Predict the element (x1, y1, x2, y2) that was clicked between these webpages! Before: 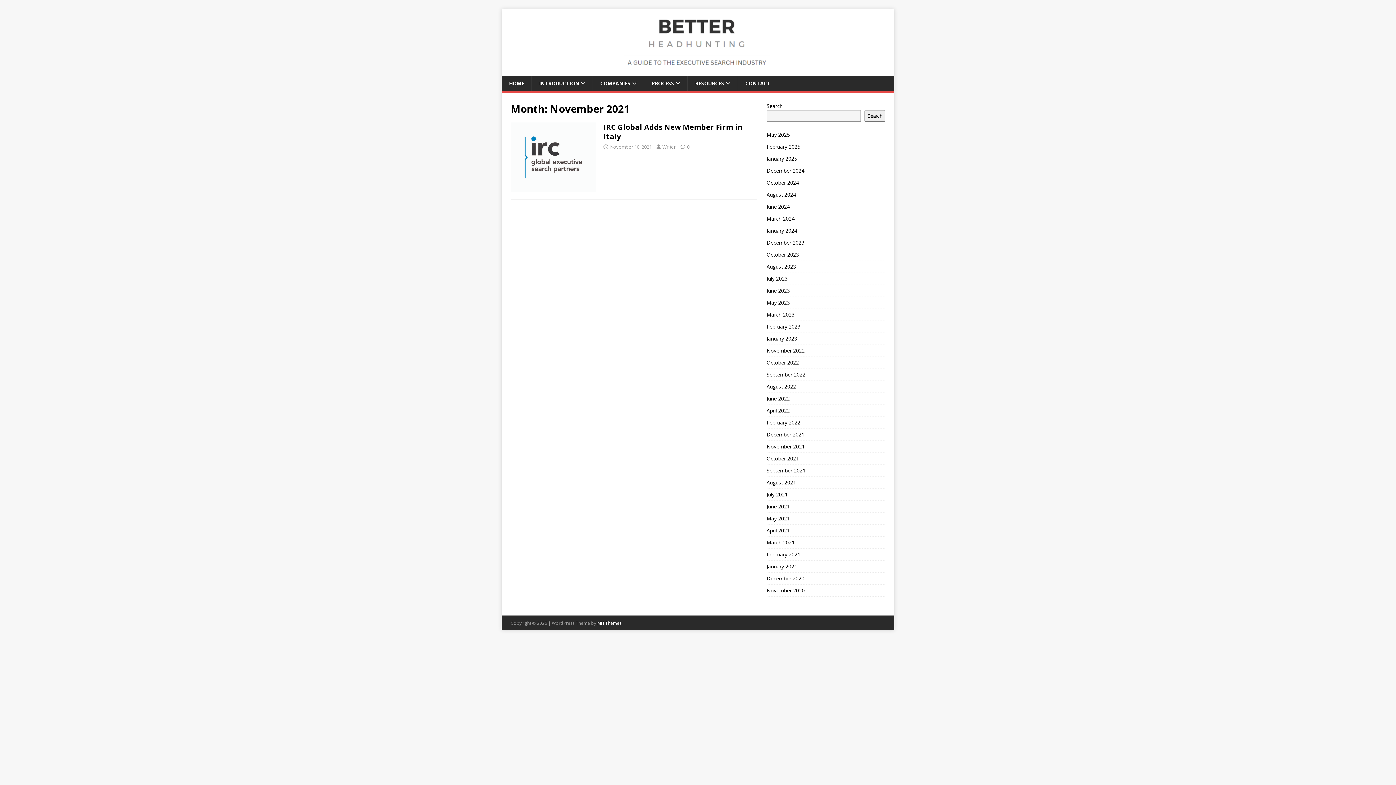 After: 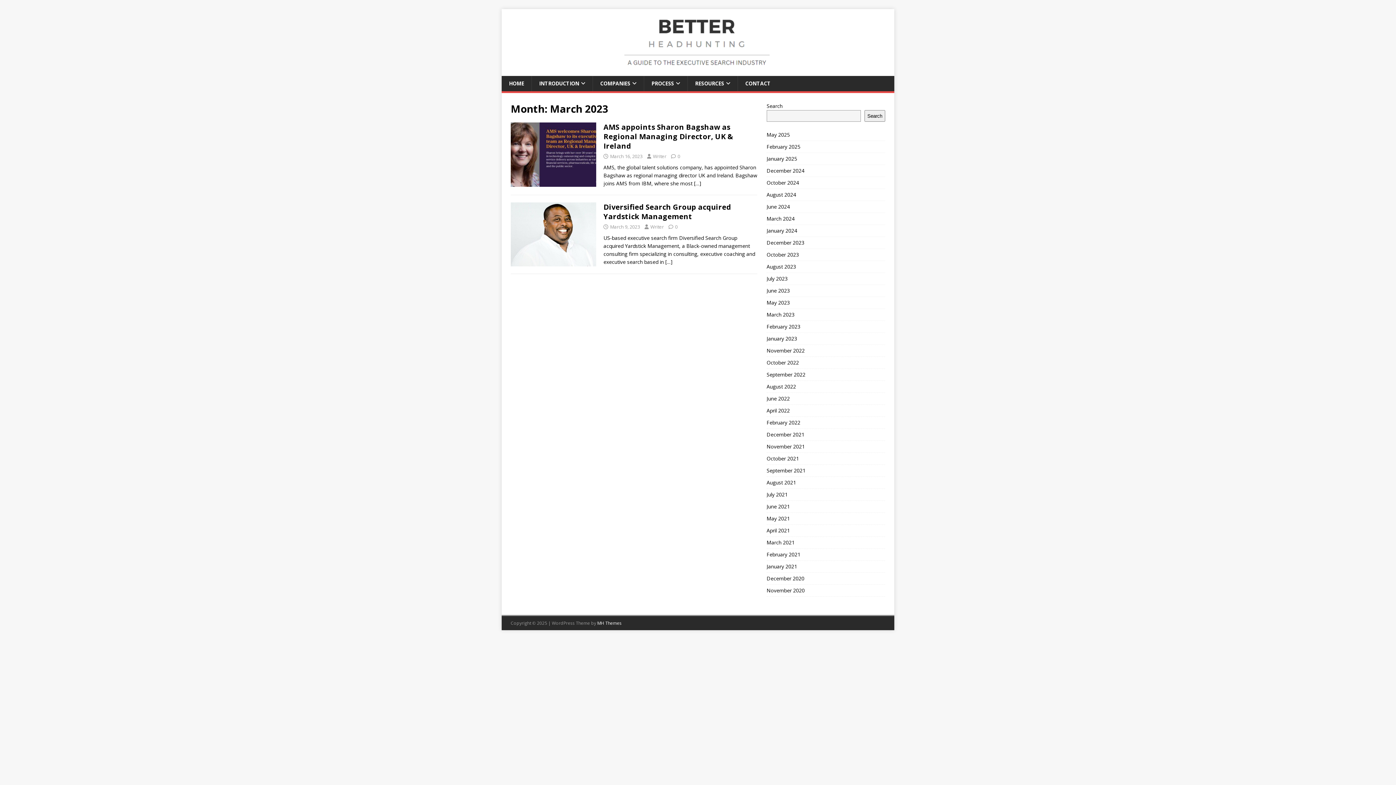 Action: label: March 2023 bbox: (766, 309, 885, 320)